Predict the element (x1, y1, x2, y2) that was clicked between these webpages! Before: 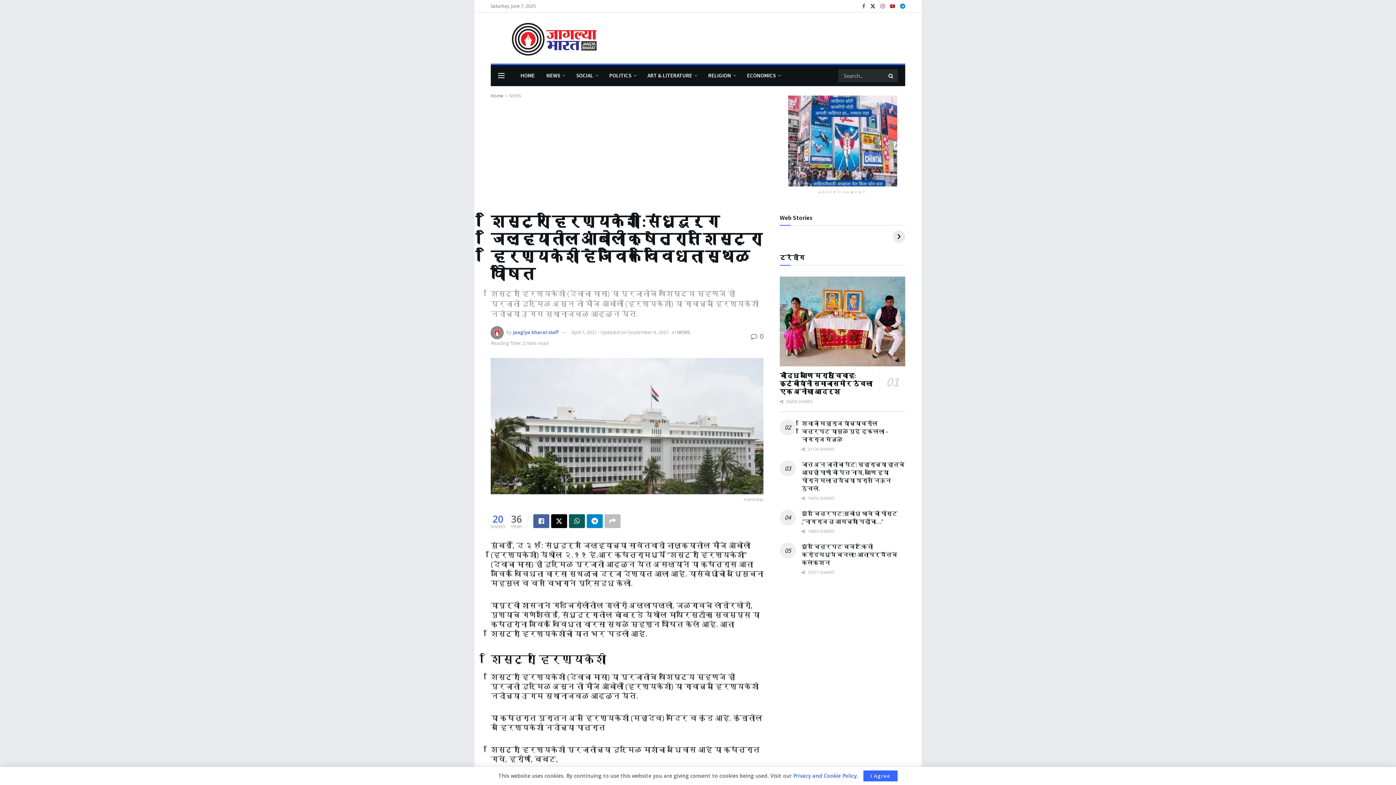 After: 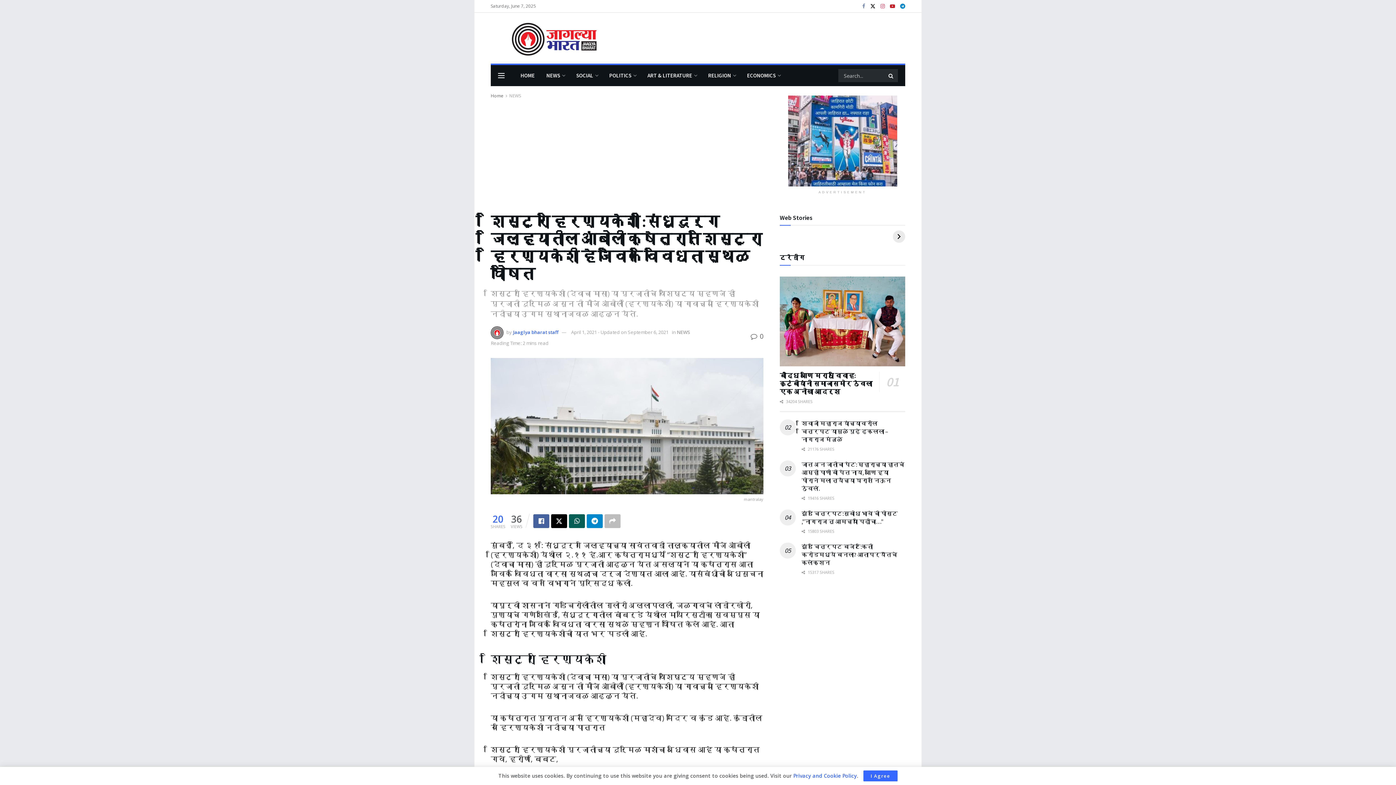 Action: bbox: (862, 0, 865, 12) label: Find us on Facebook